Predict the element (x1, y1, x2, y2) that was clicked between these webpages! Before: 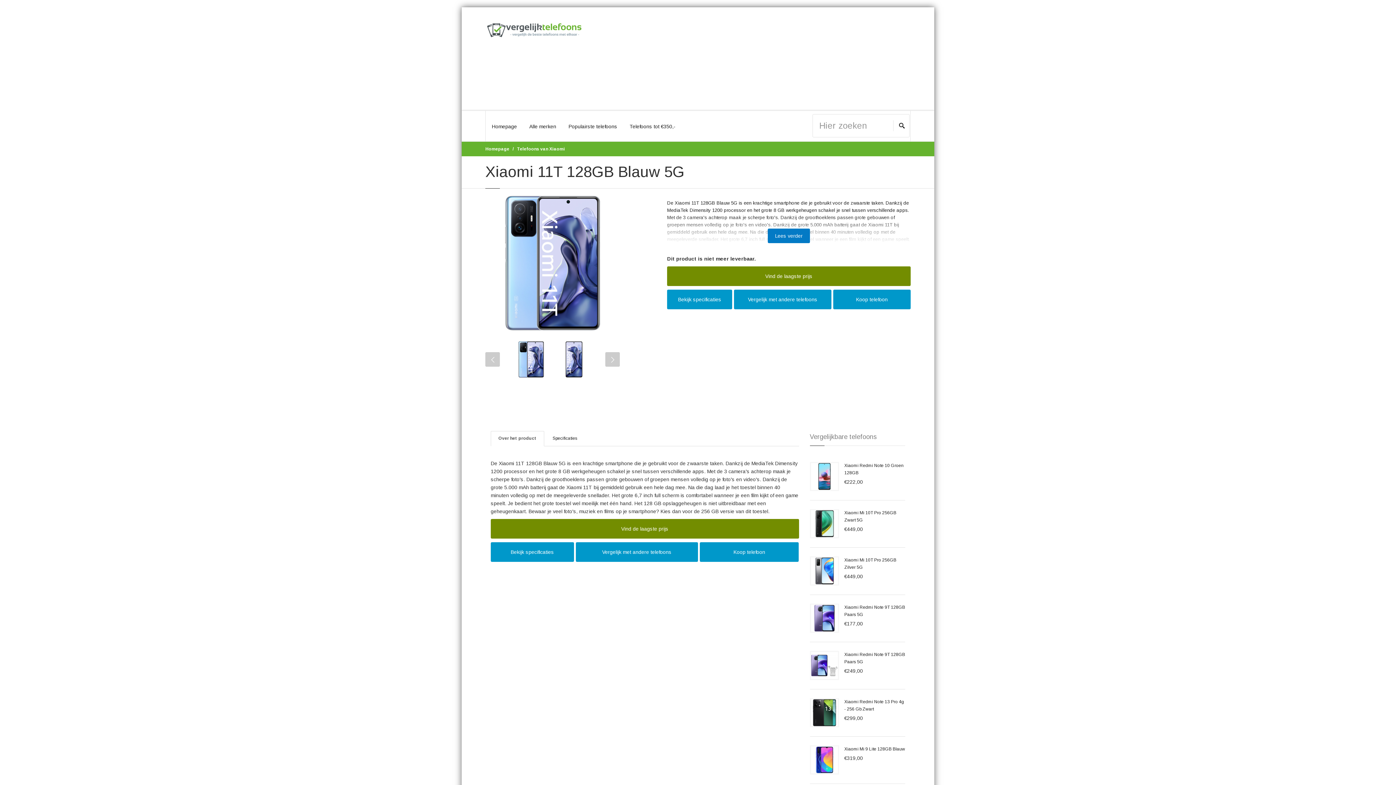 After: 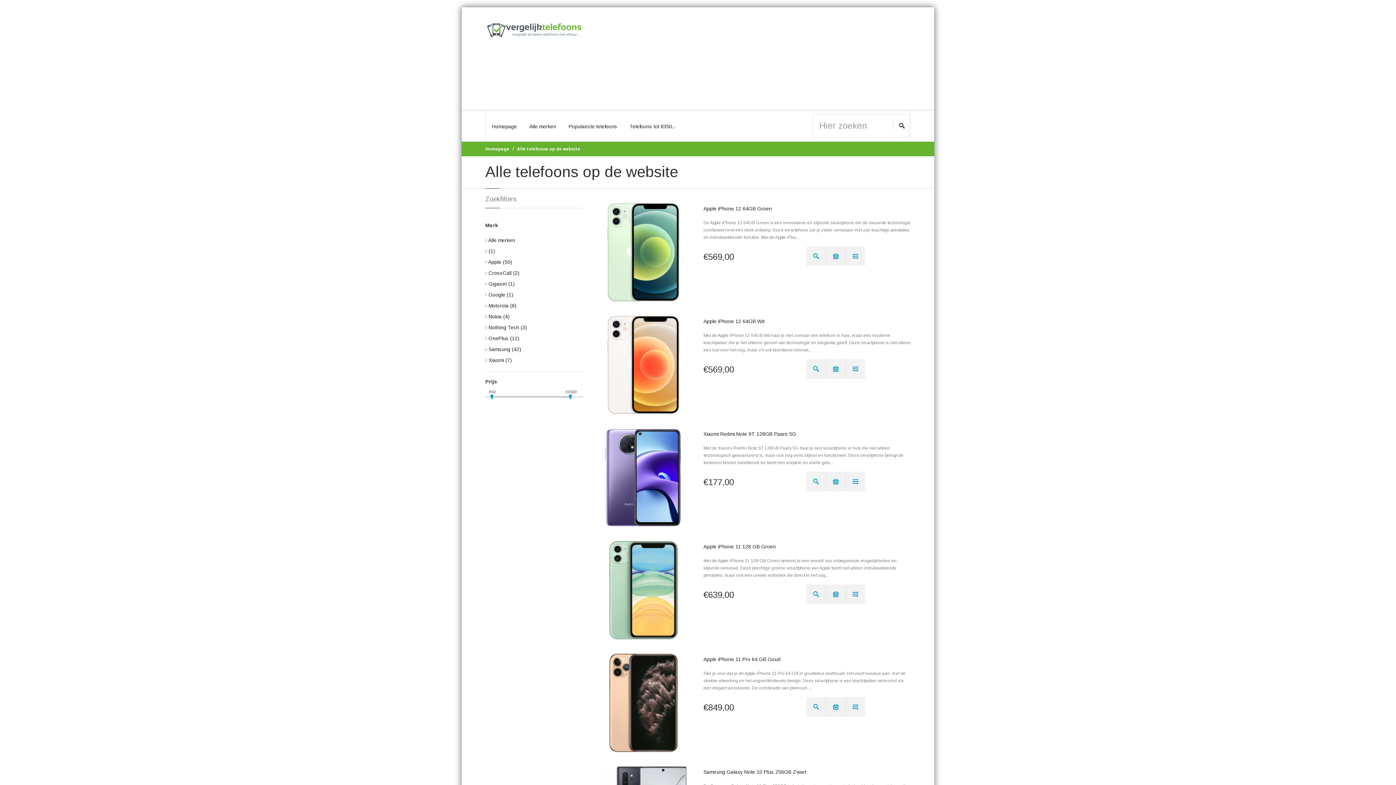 Action: bbox: (893, 120, 910, 131)